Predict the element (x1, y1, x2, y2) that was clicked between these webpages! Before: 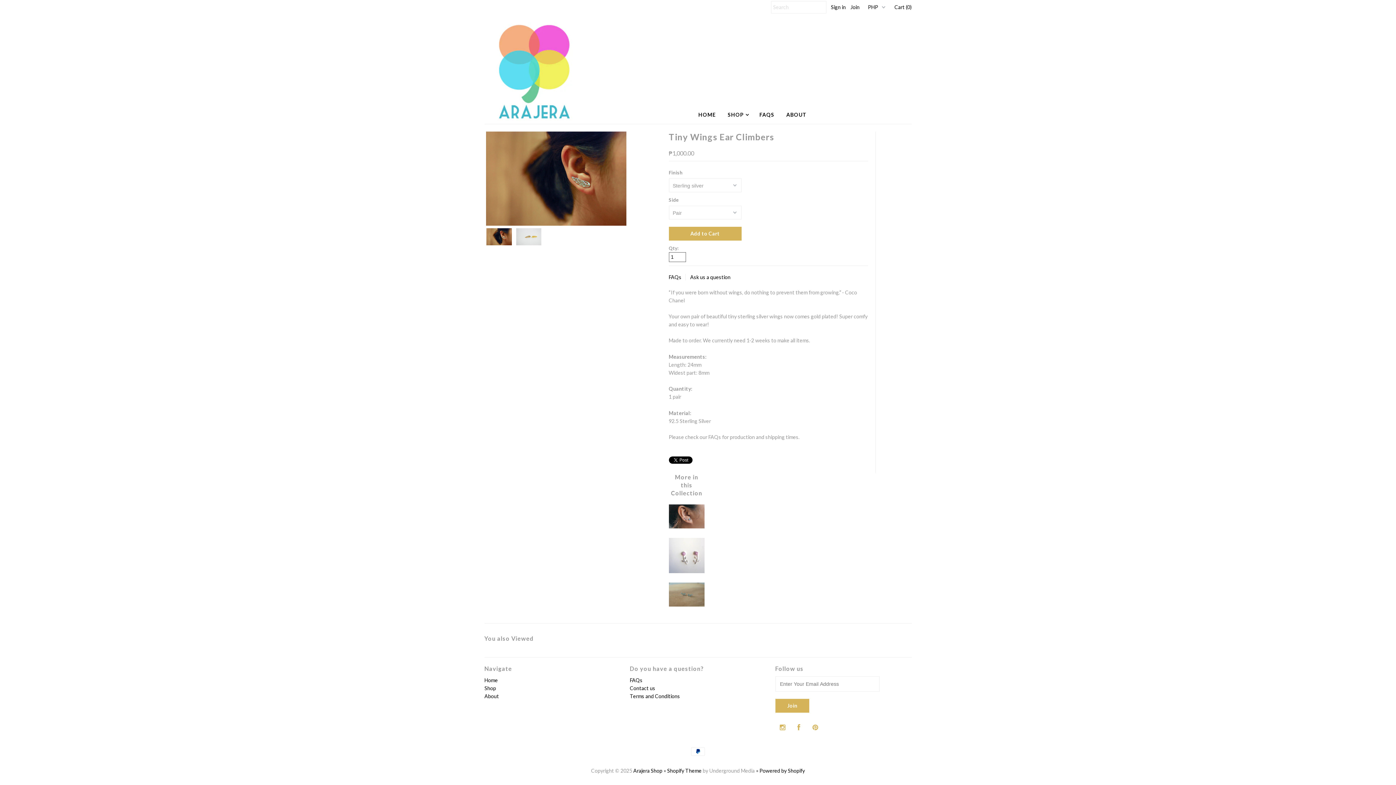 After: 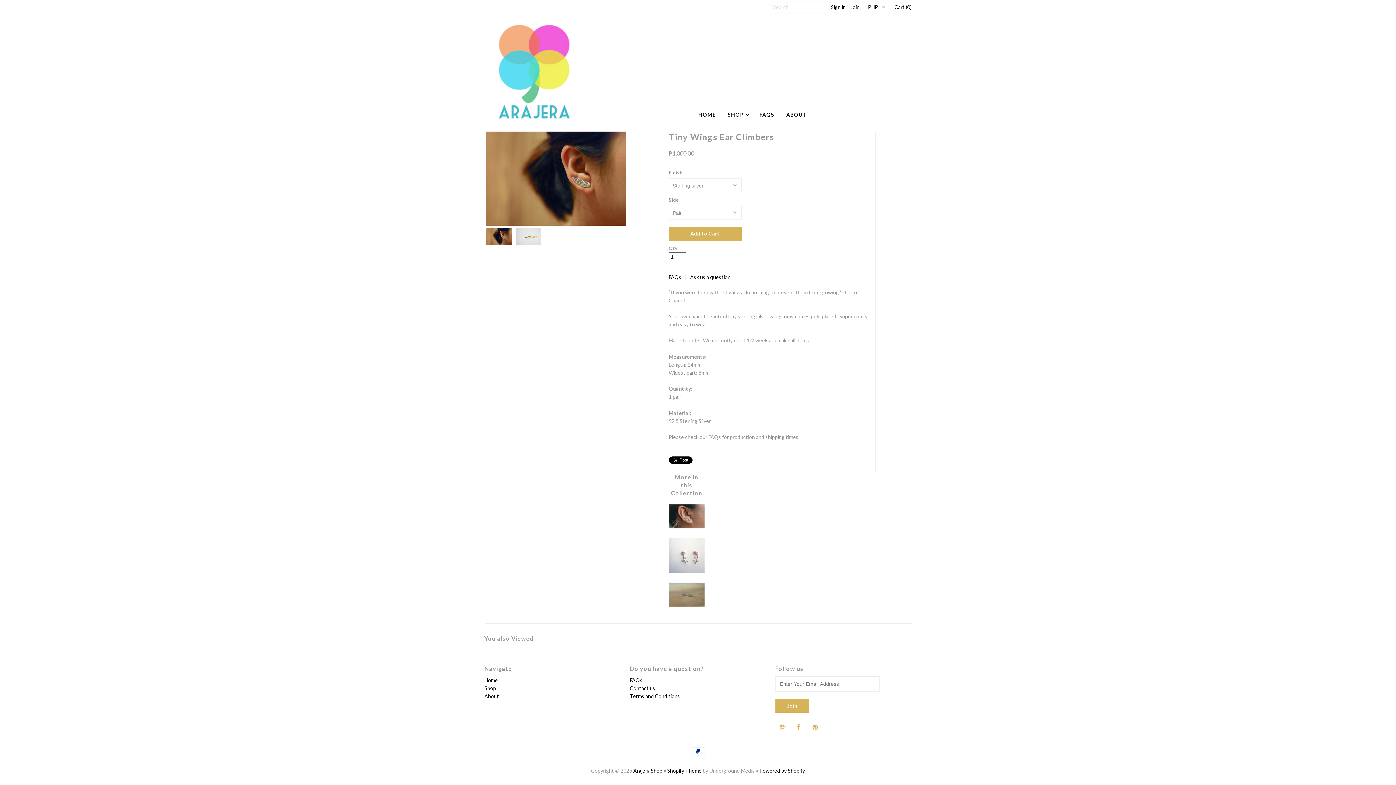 Action: bbox: (667, 768, 701, 774) label: Shopify Theme